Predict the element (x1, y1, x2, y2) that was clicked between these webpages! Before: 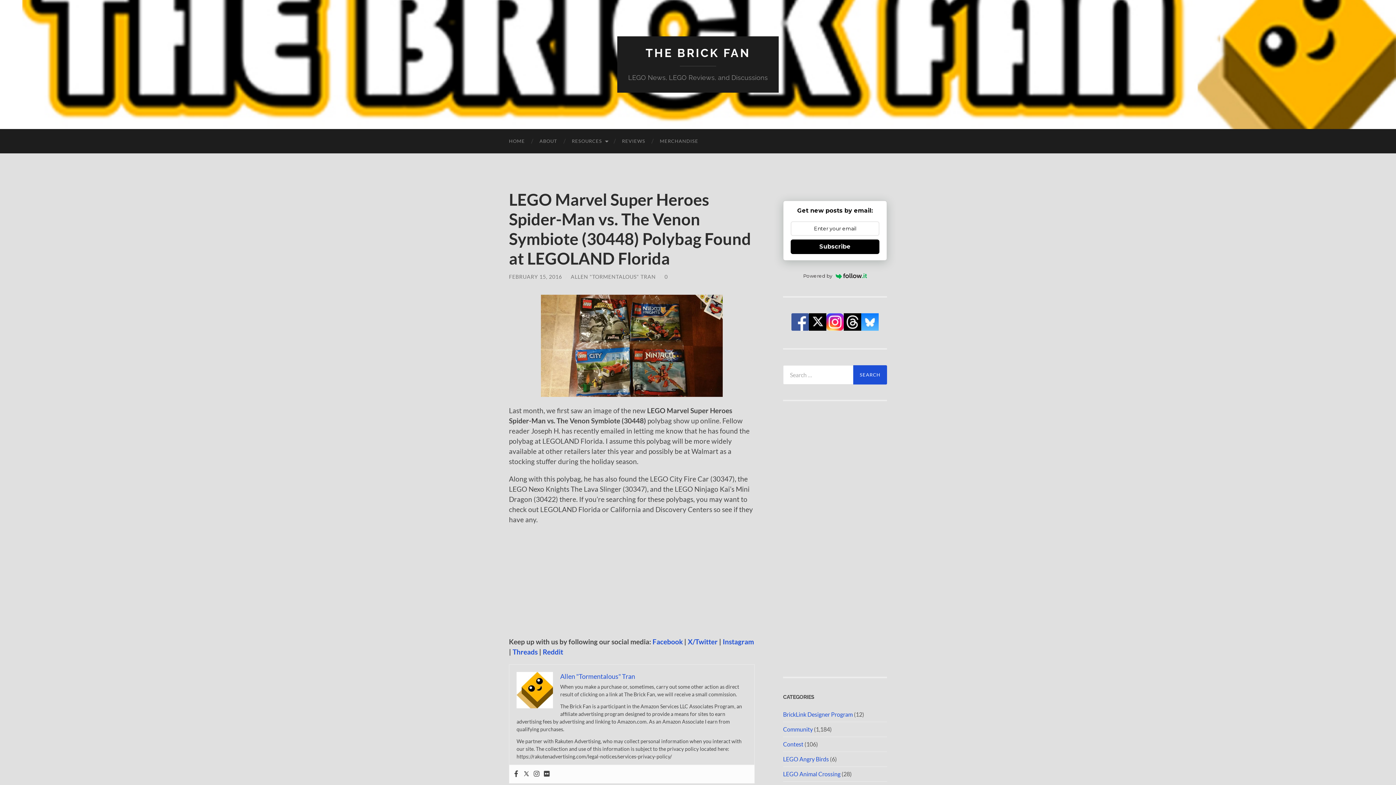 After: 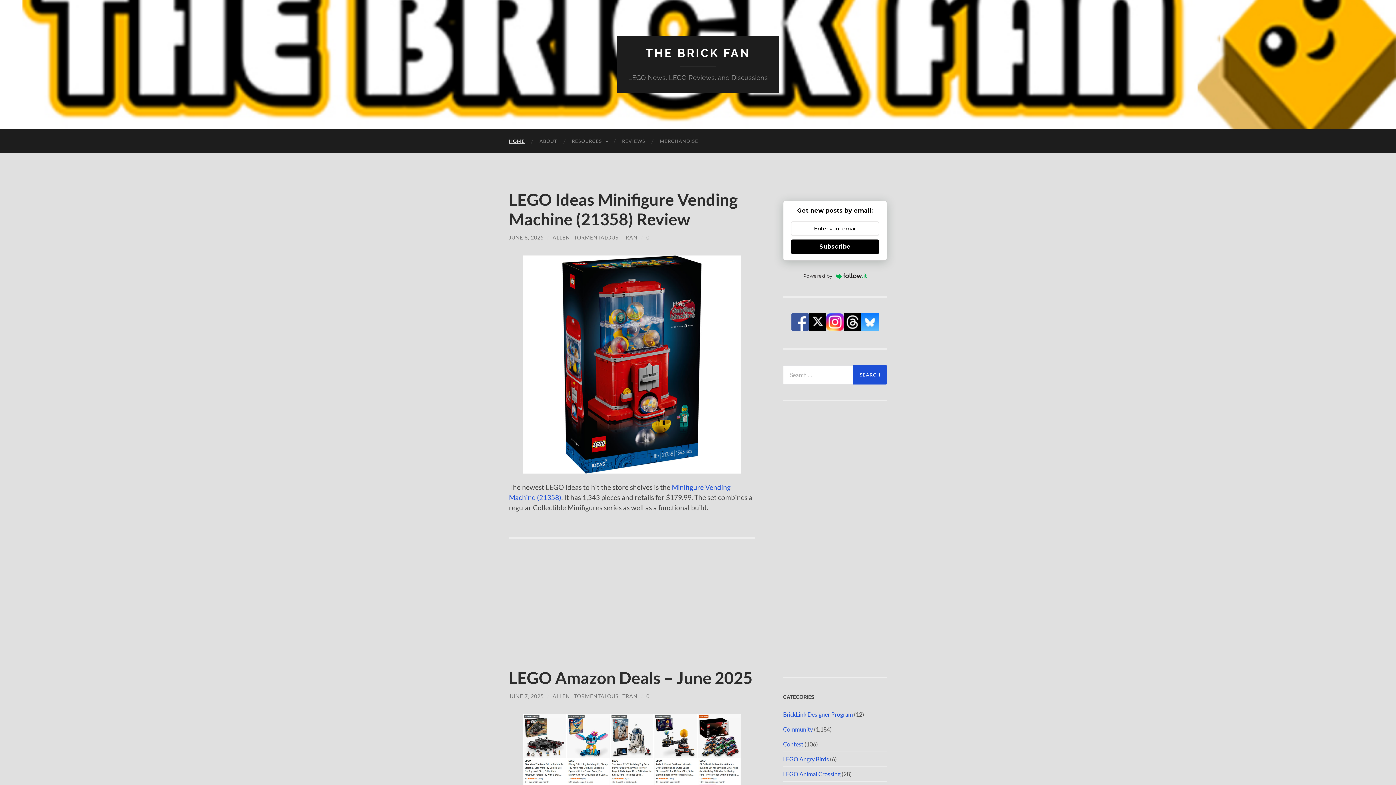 Action: bbox: (645, 46, 750, 59) label: THE BRICK FAN